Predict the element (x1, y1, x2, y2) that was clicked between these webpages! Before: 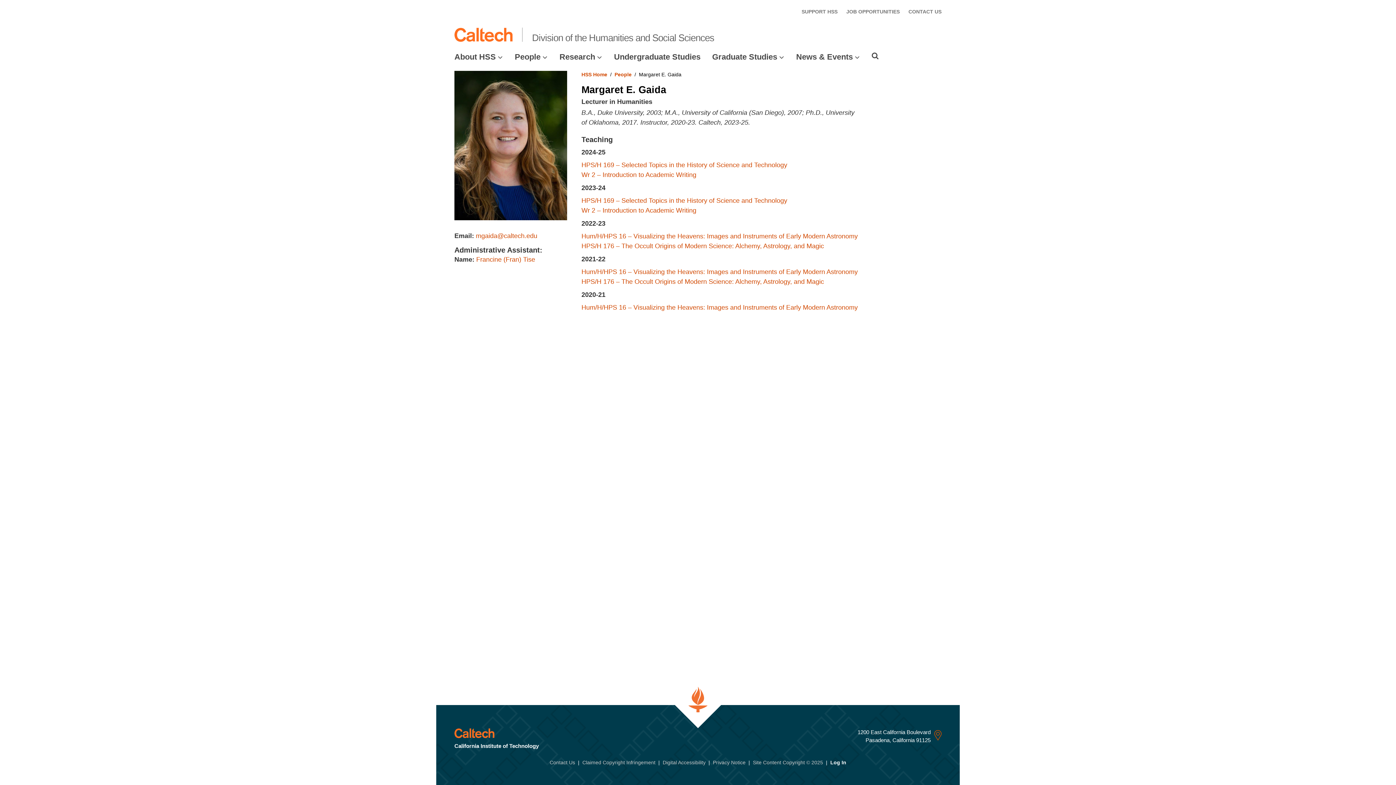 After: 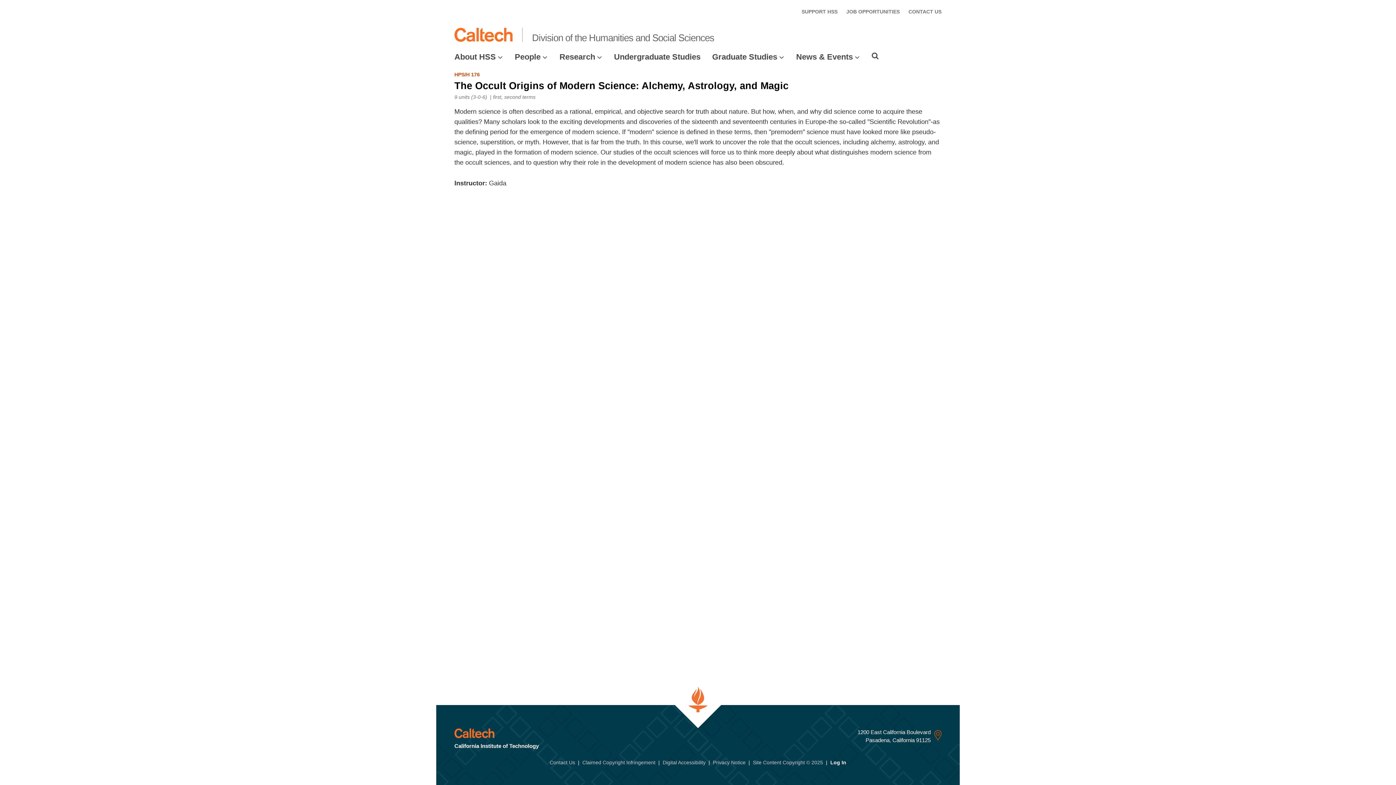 Action: bbox: (581, 242, 824, 249) label: HPS/H 176 – The Occult Origins of Modern Science: Alchemy, Astrology, and Magic